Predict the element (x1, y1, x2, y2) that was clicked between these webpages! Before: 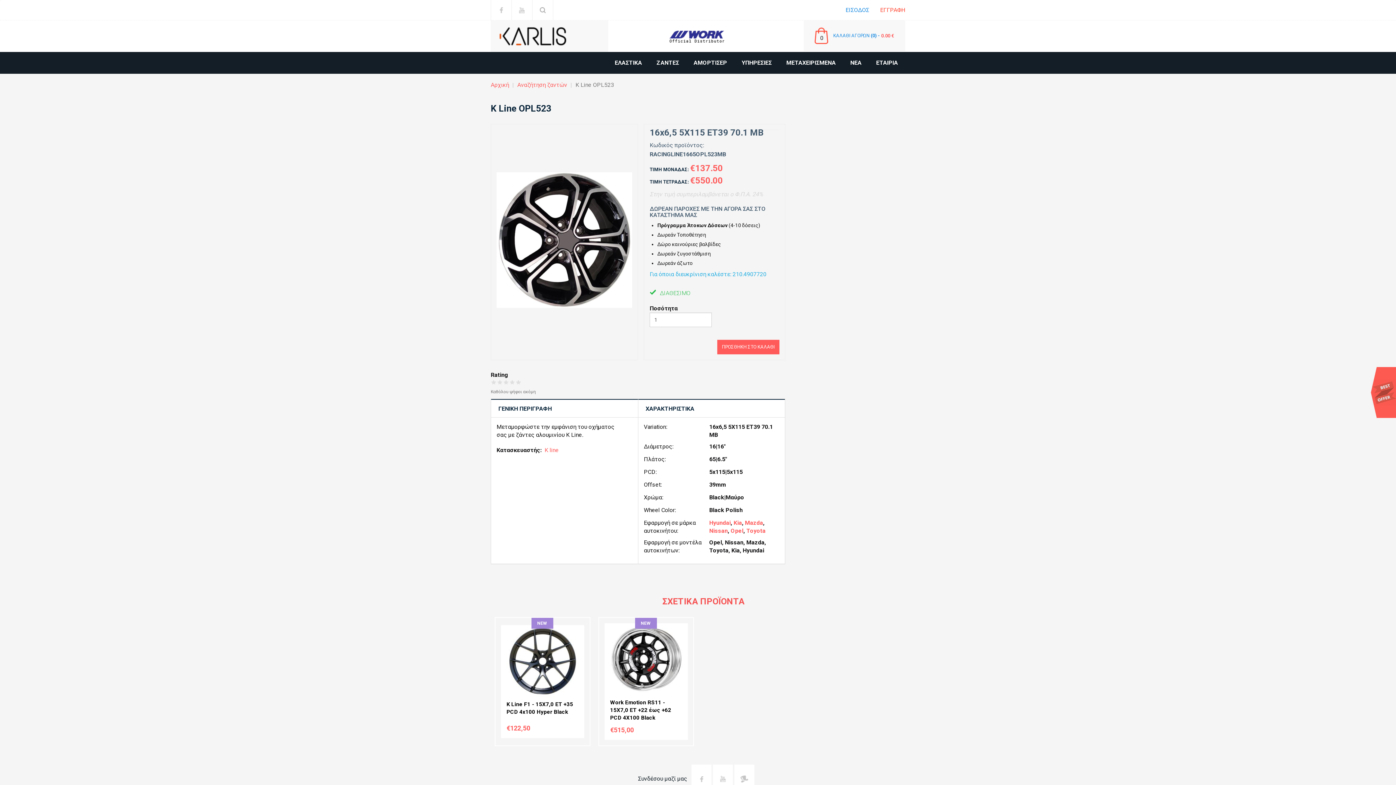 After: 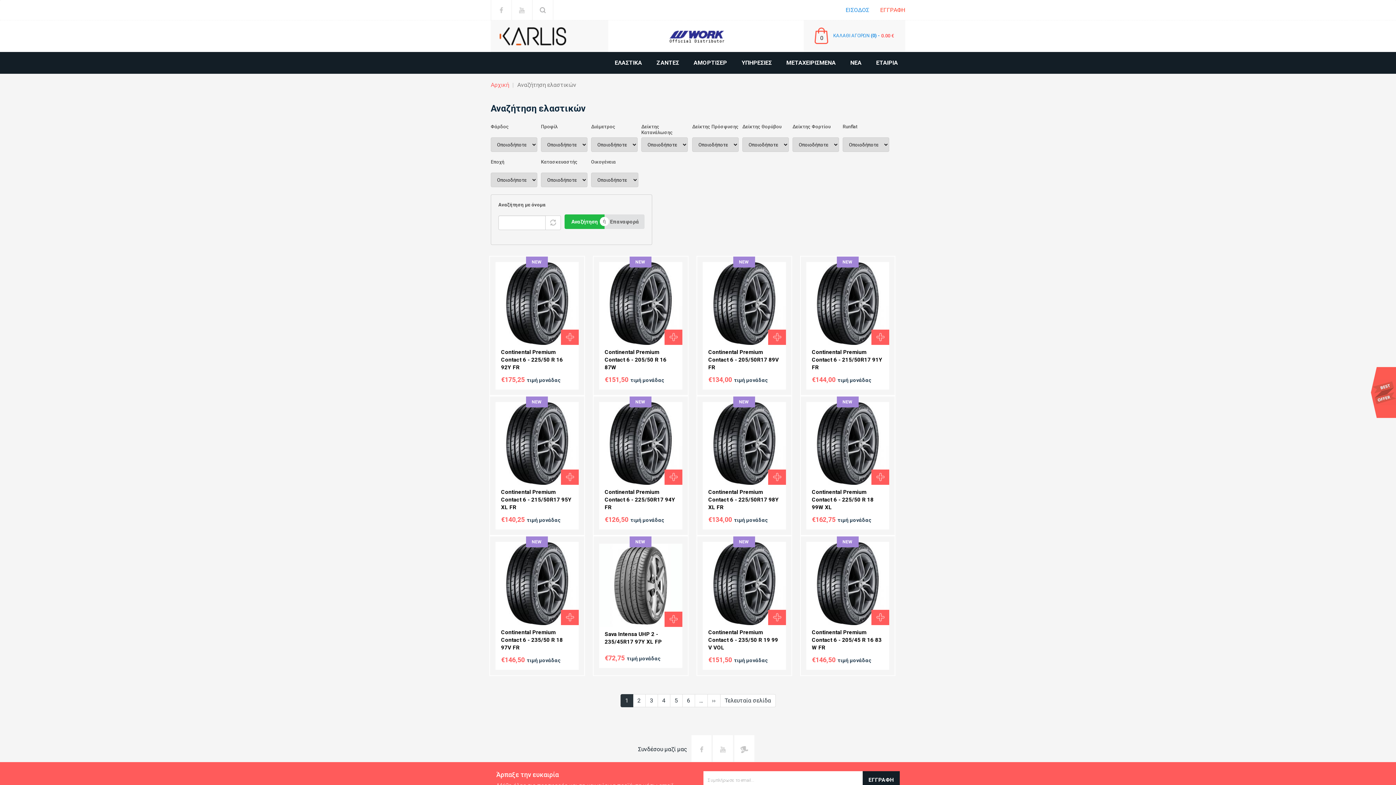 Action: label: ΕΛΑΣΤΙΚΑ bbox: (607, 52, 649, 73)